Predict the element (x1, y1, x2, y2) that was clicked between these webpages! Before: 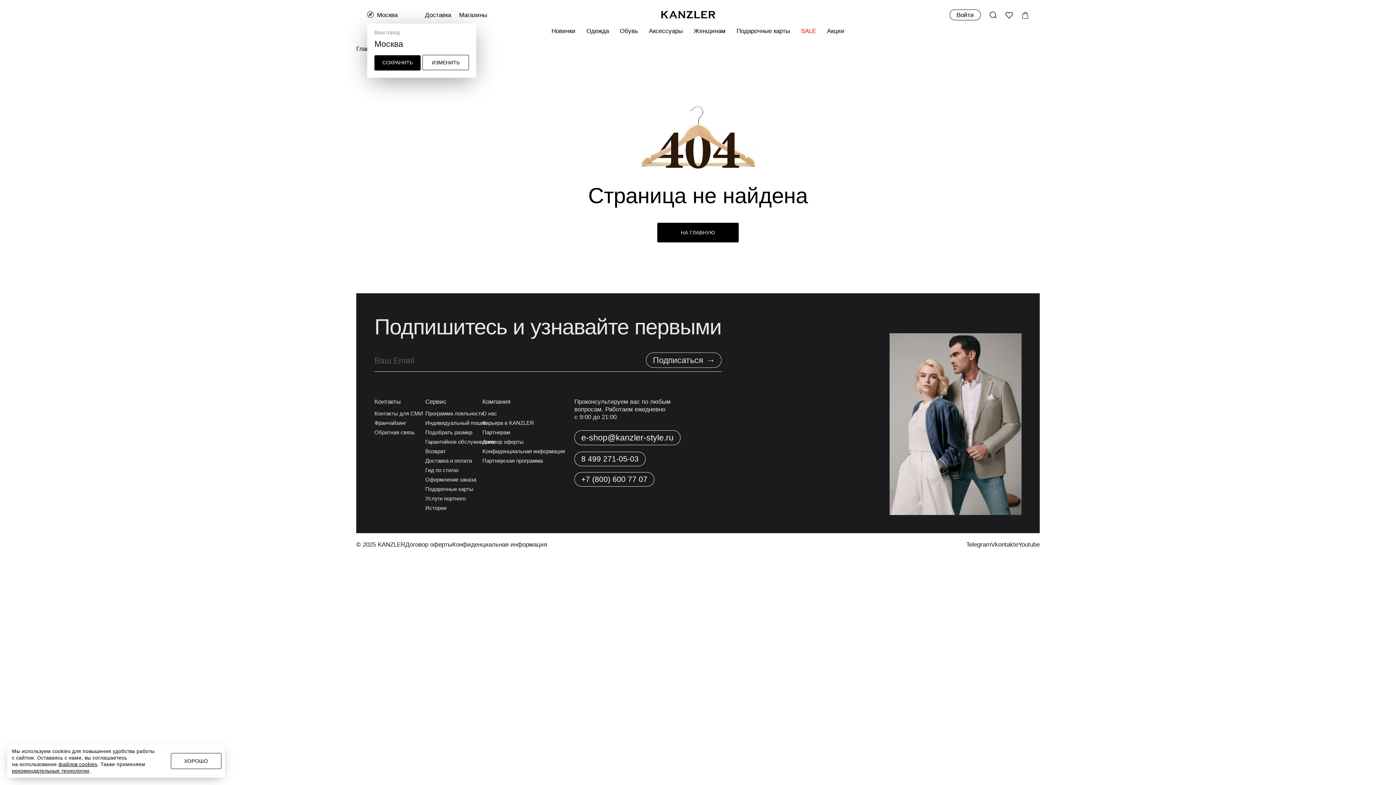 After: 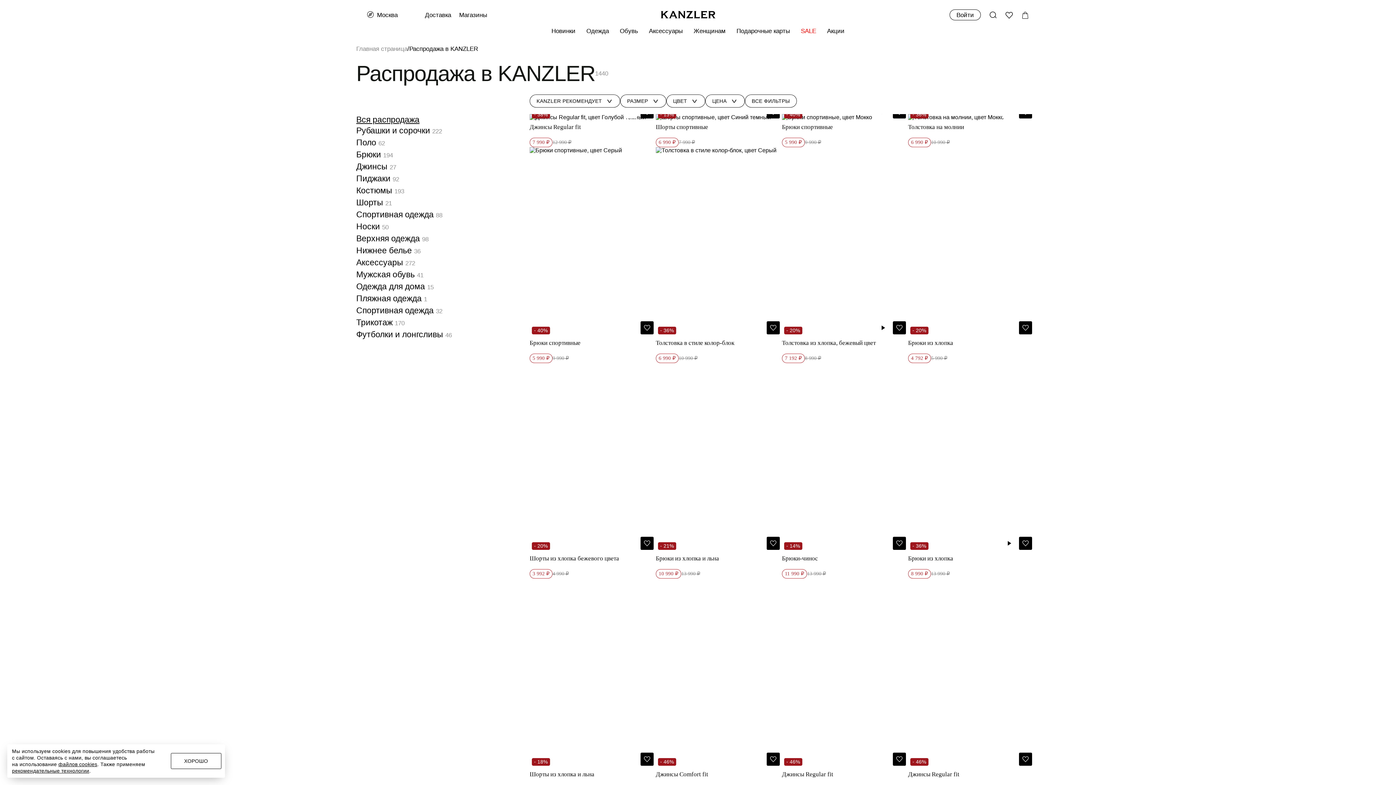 Action: bbox: (801, 27, 816, 34) label: SALE